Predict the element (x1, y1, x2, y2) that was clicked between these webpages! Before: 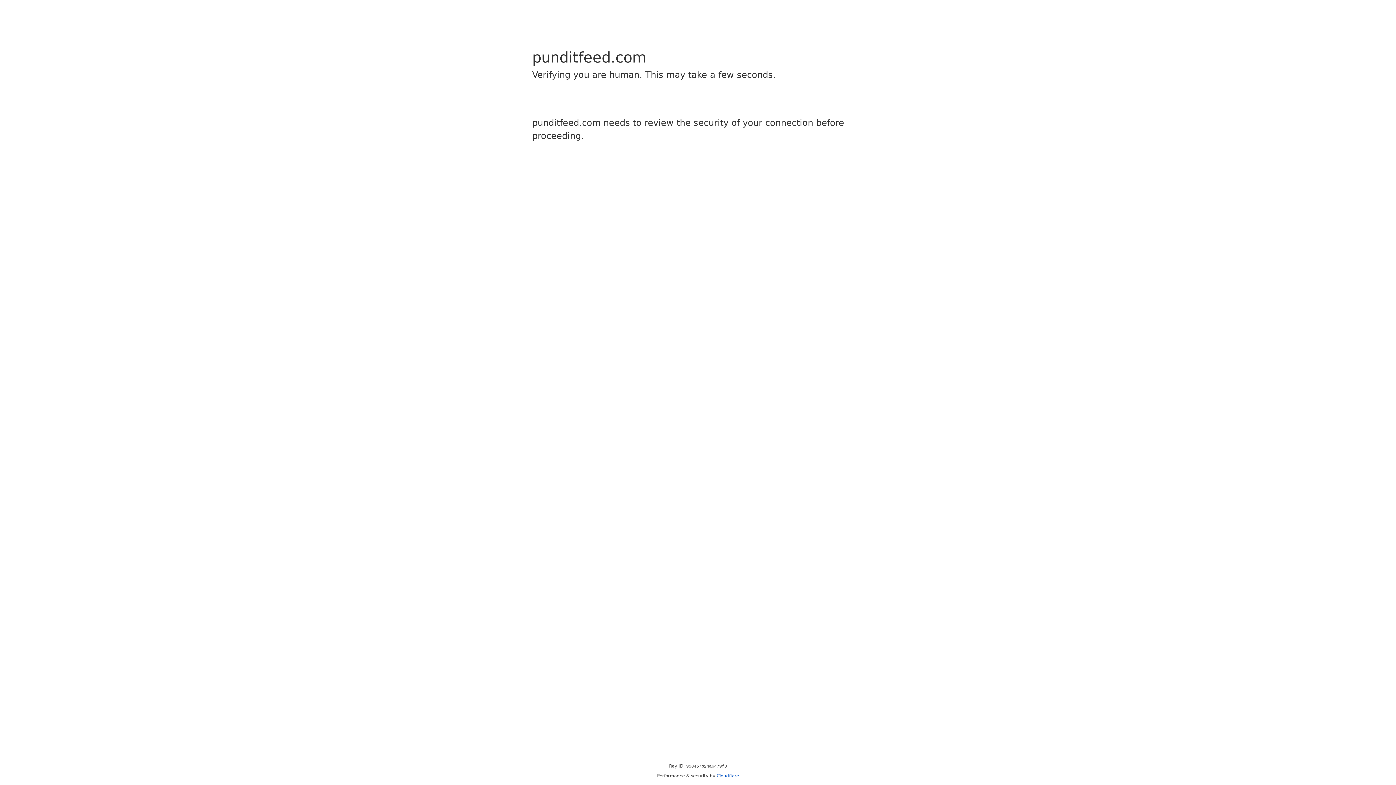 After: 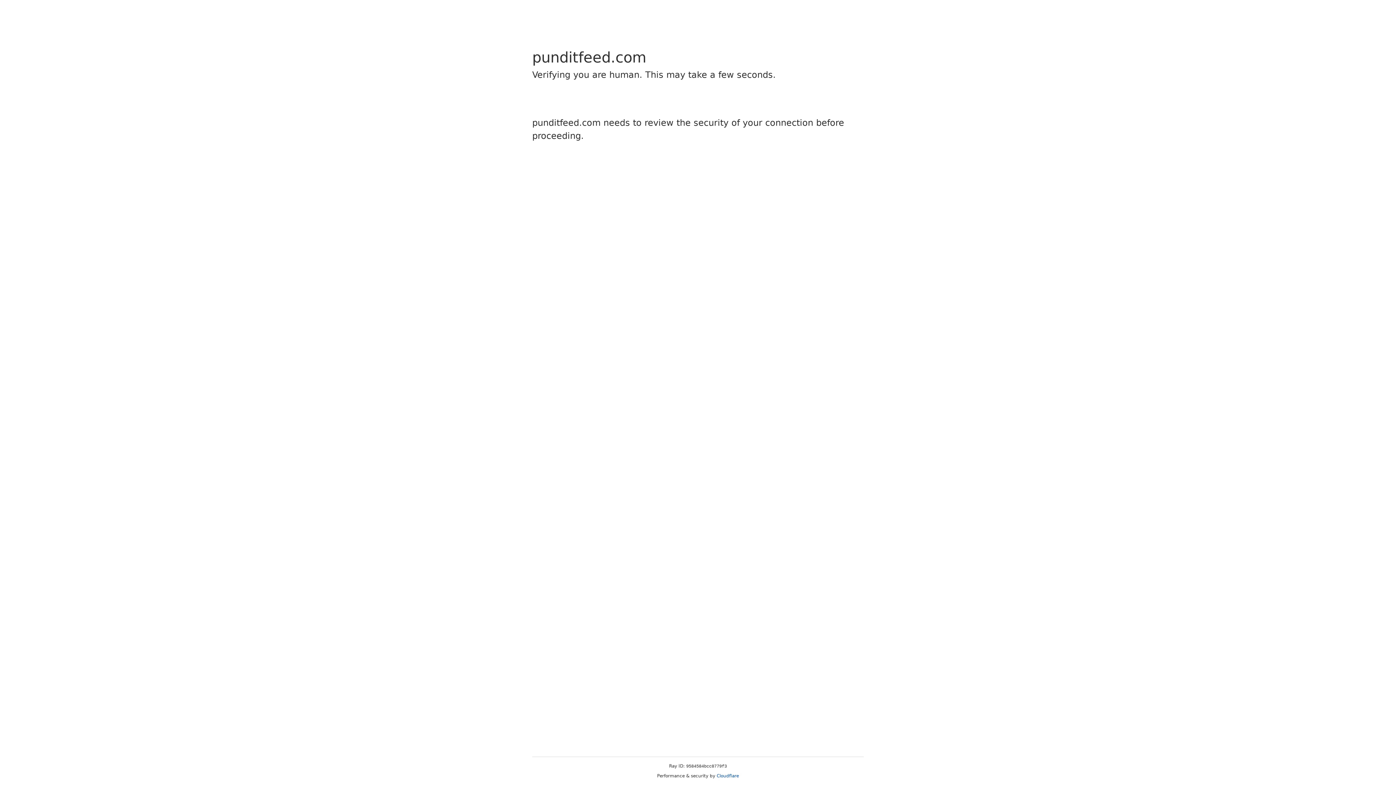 Action: label: Cloudflare bbox: (716, 773, 739, 778)